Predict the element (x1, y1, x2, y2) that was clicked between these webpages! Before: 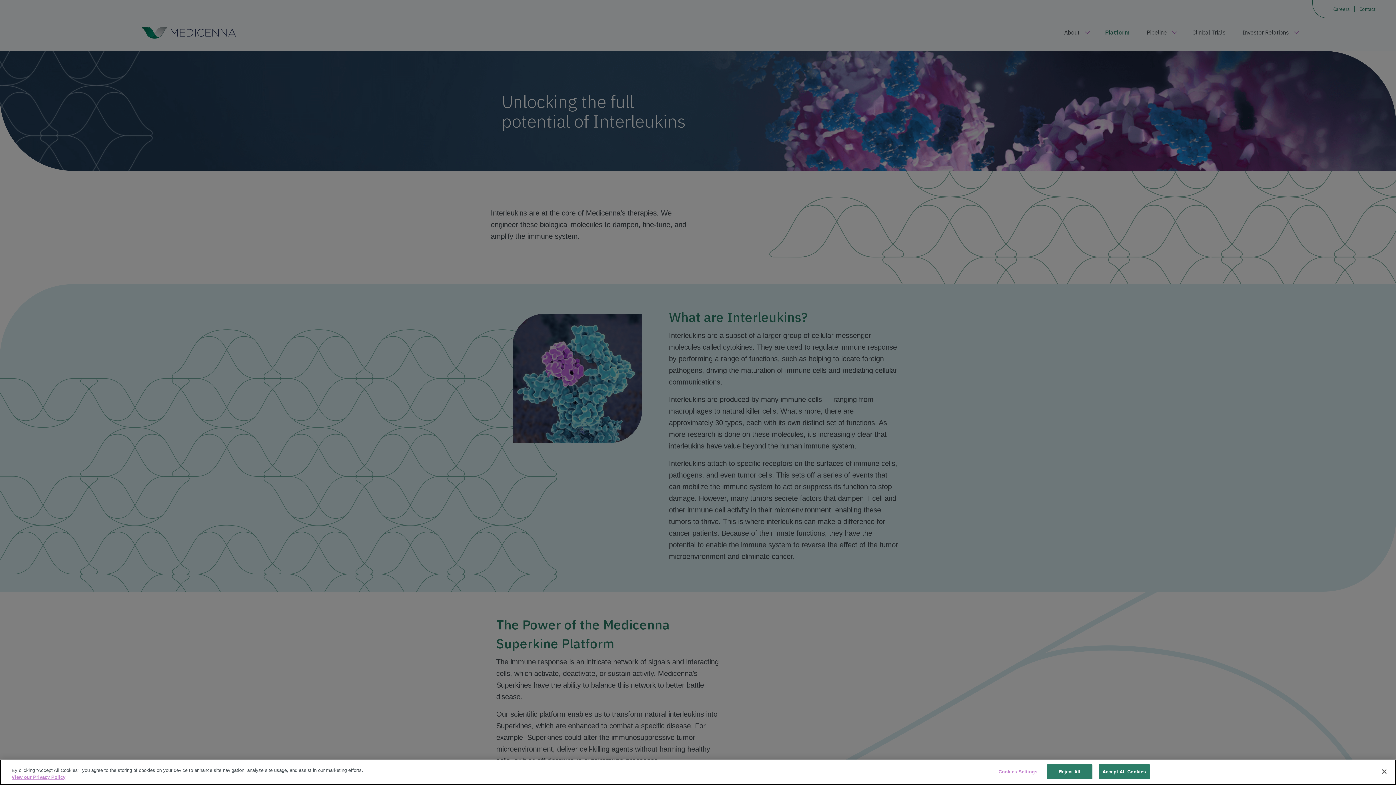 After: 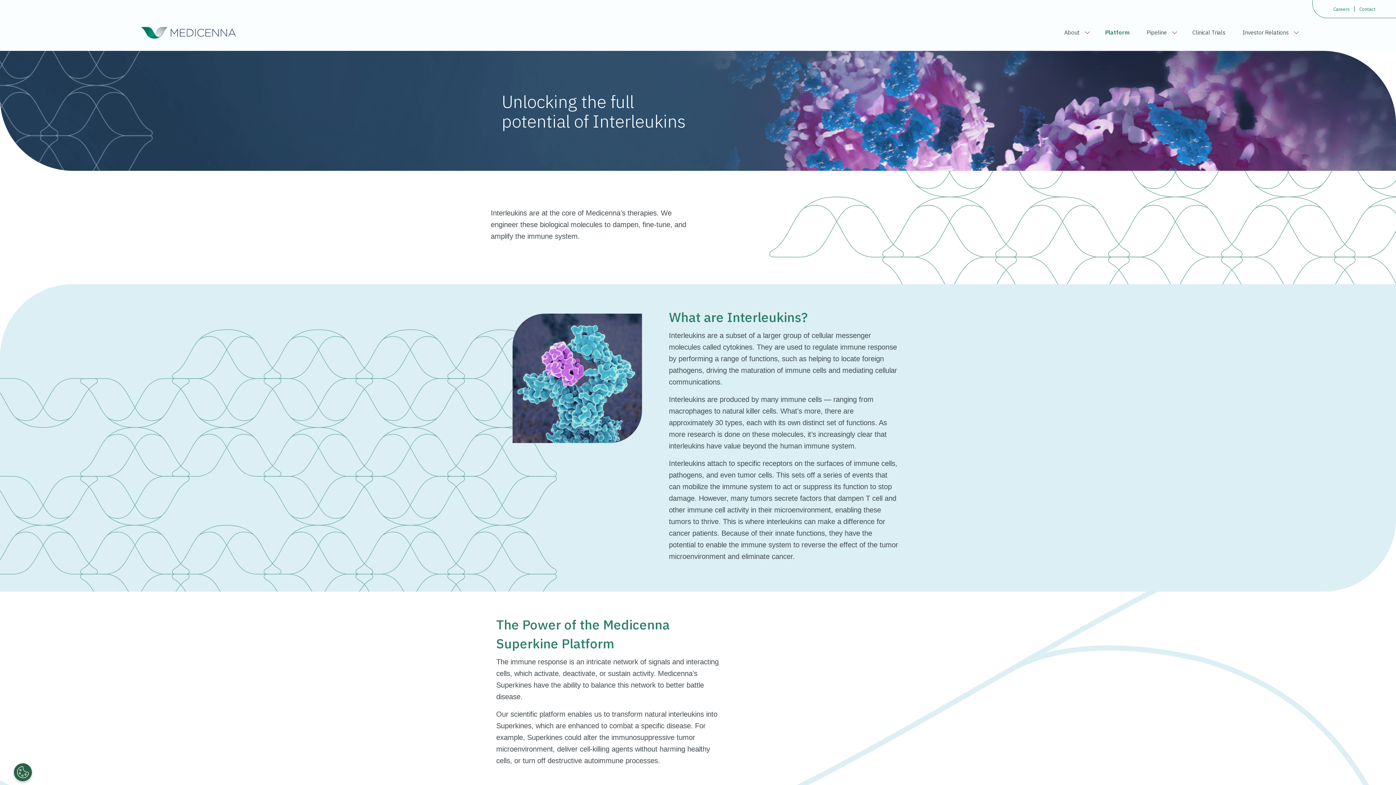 Action: label: Close bbox: (1376, 764, 1392, 780)